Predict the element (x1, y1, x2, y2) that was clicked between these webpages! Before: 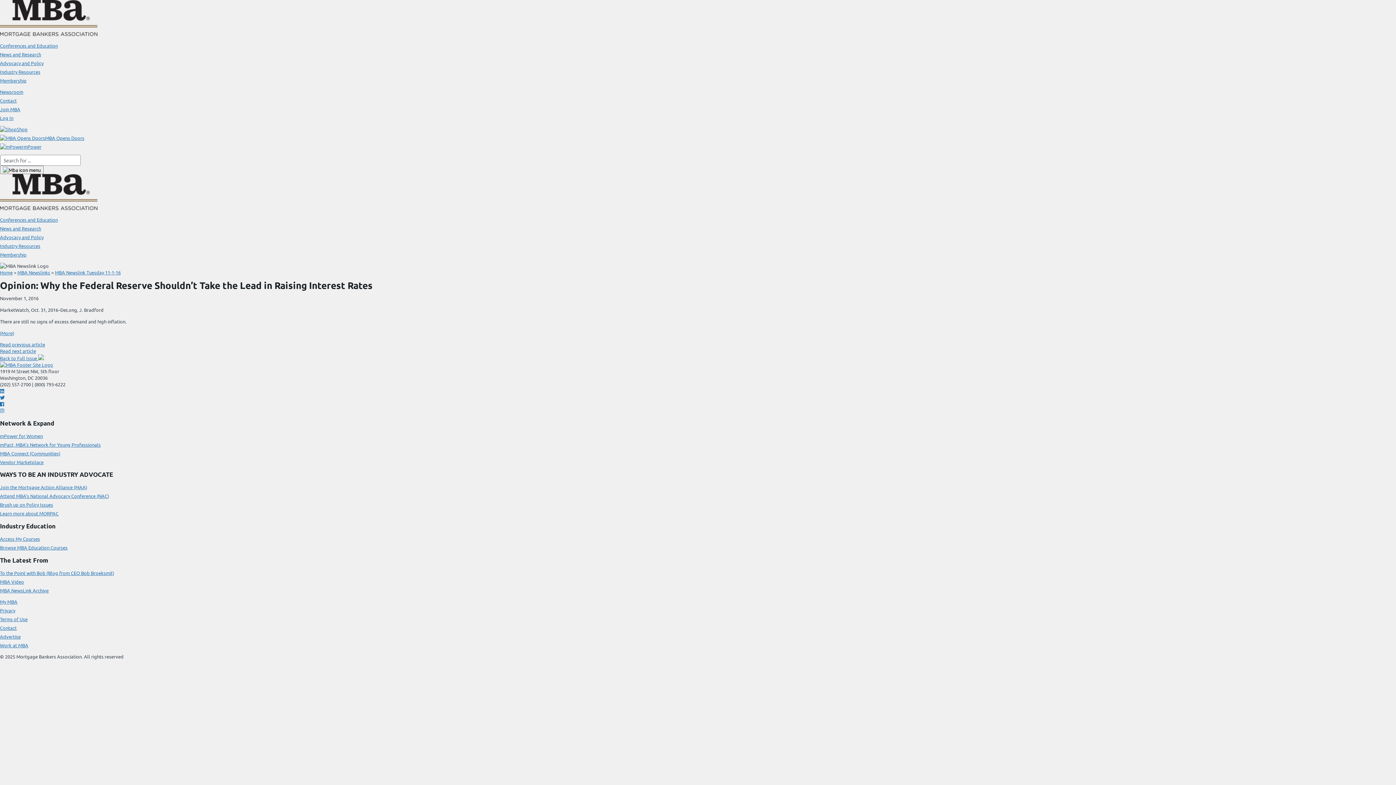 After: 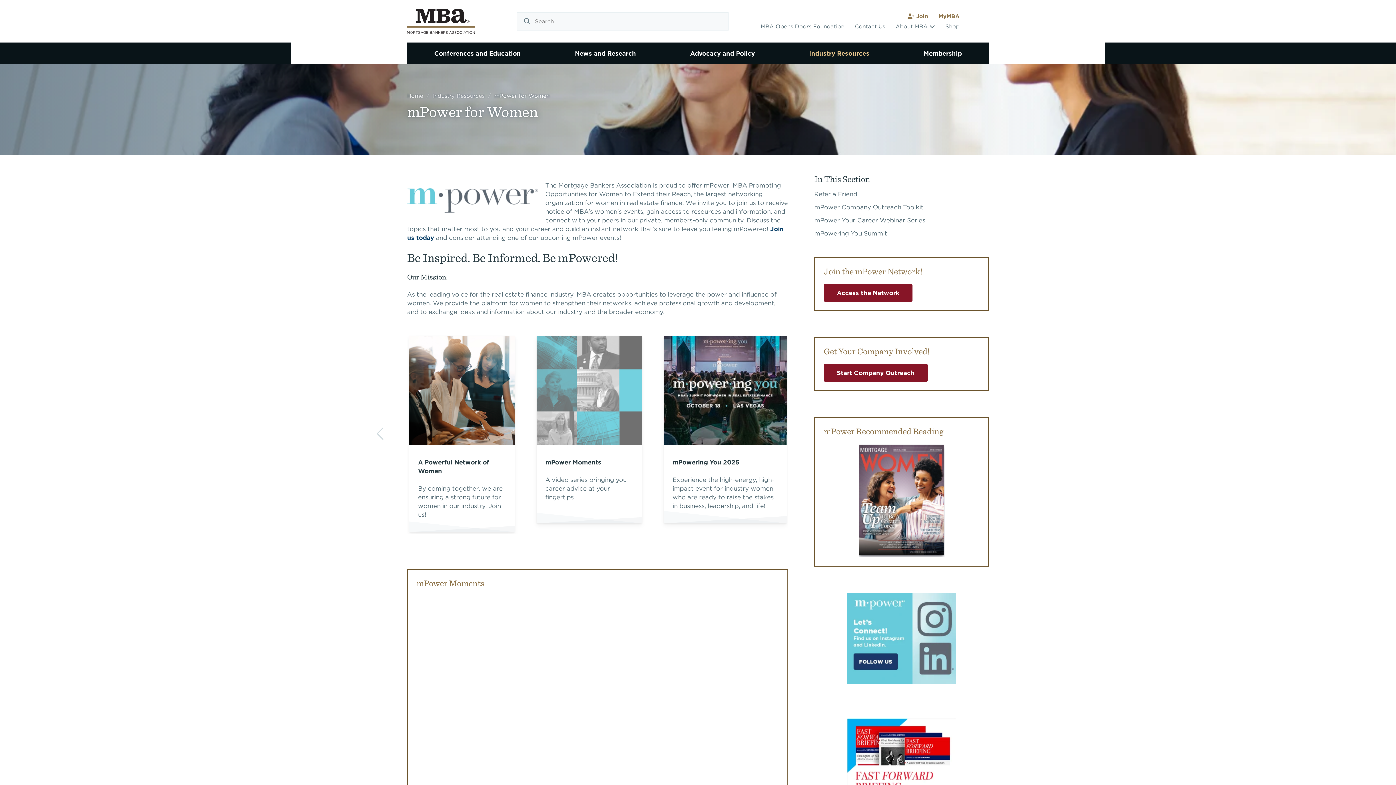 Action: bbox: (0, 432, 42, 439) label: mPower for Women